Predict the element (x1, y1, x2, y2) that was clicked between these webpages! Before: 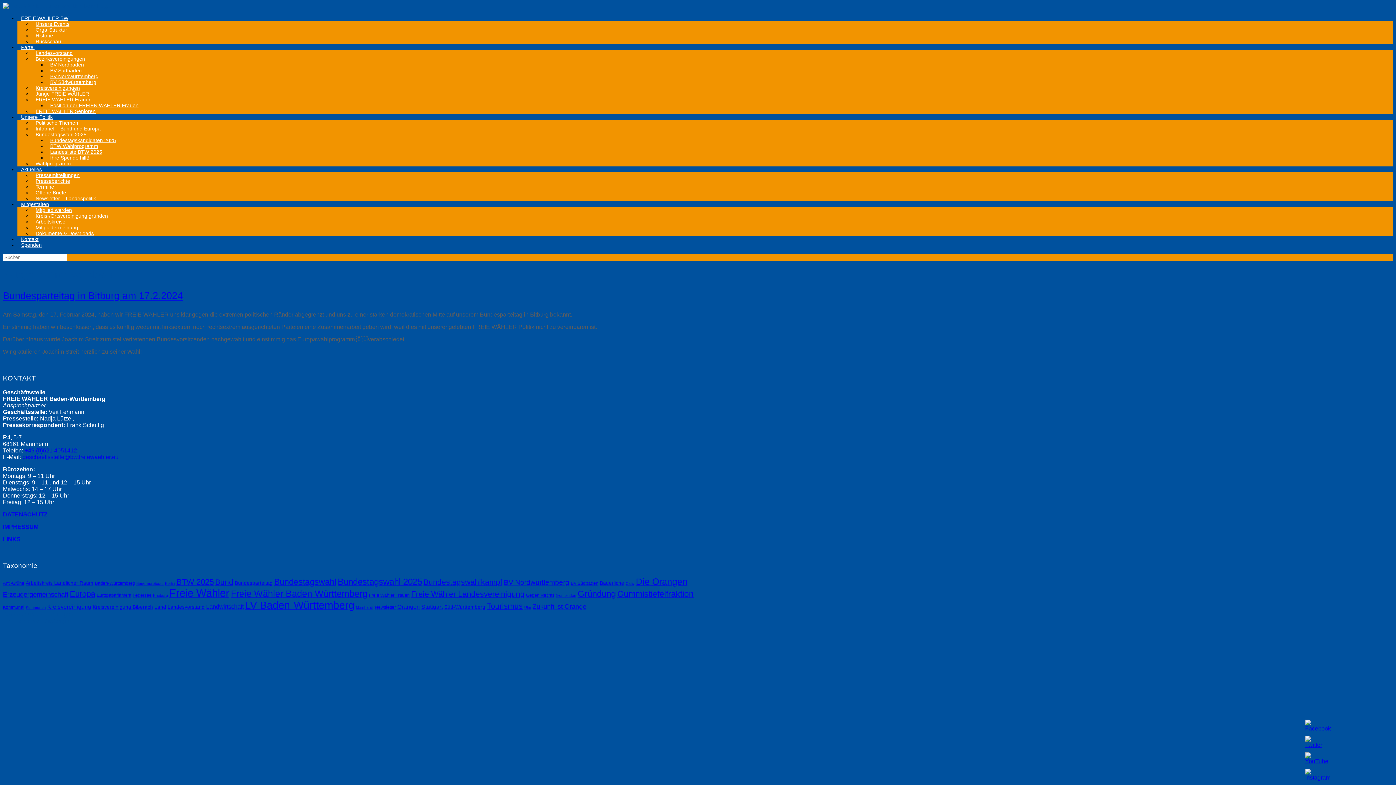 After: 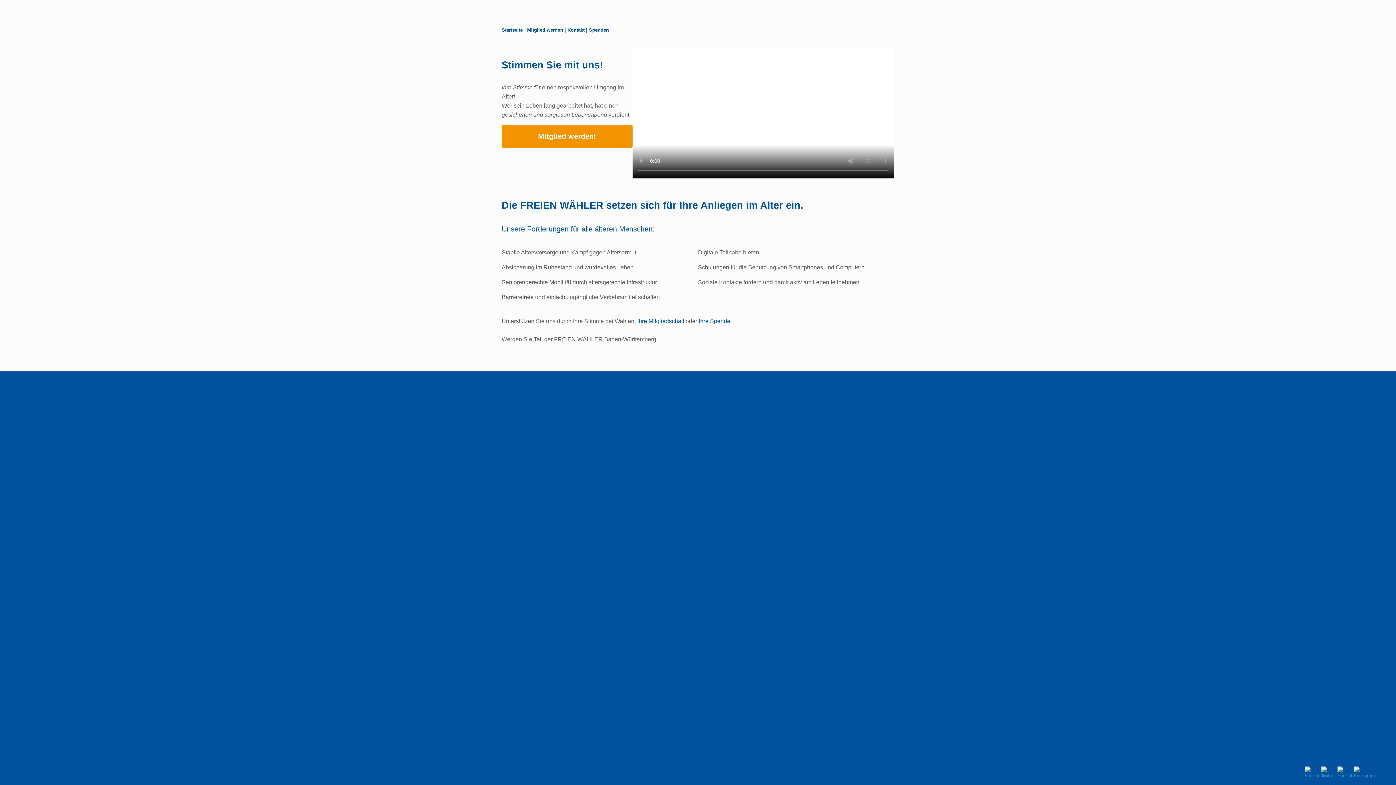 Action: bbox: (32, 104, 99, 117) label: FREIE WÄHLER Senioren